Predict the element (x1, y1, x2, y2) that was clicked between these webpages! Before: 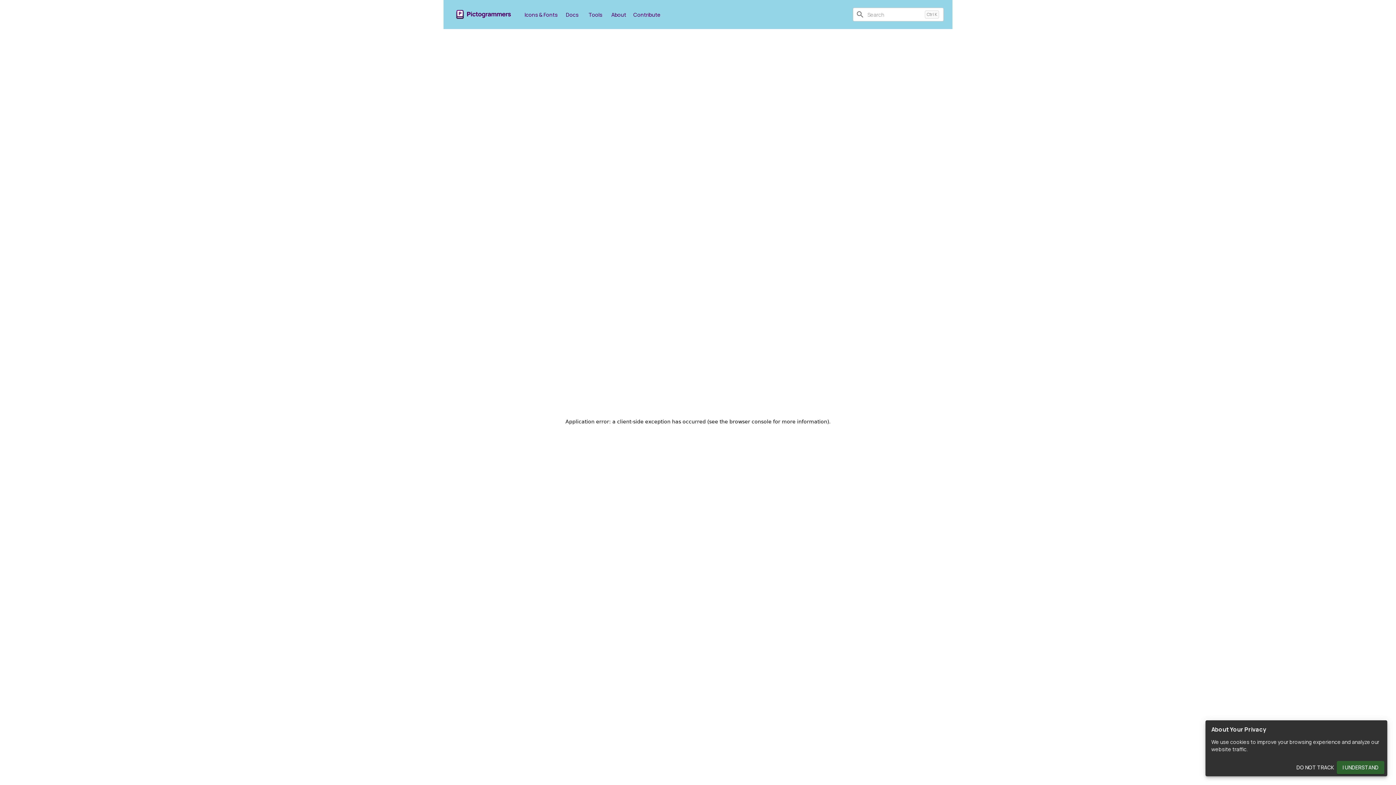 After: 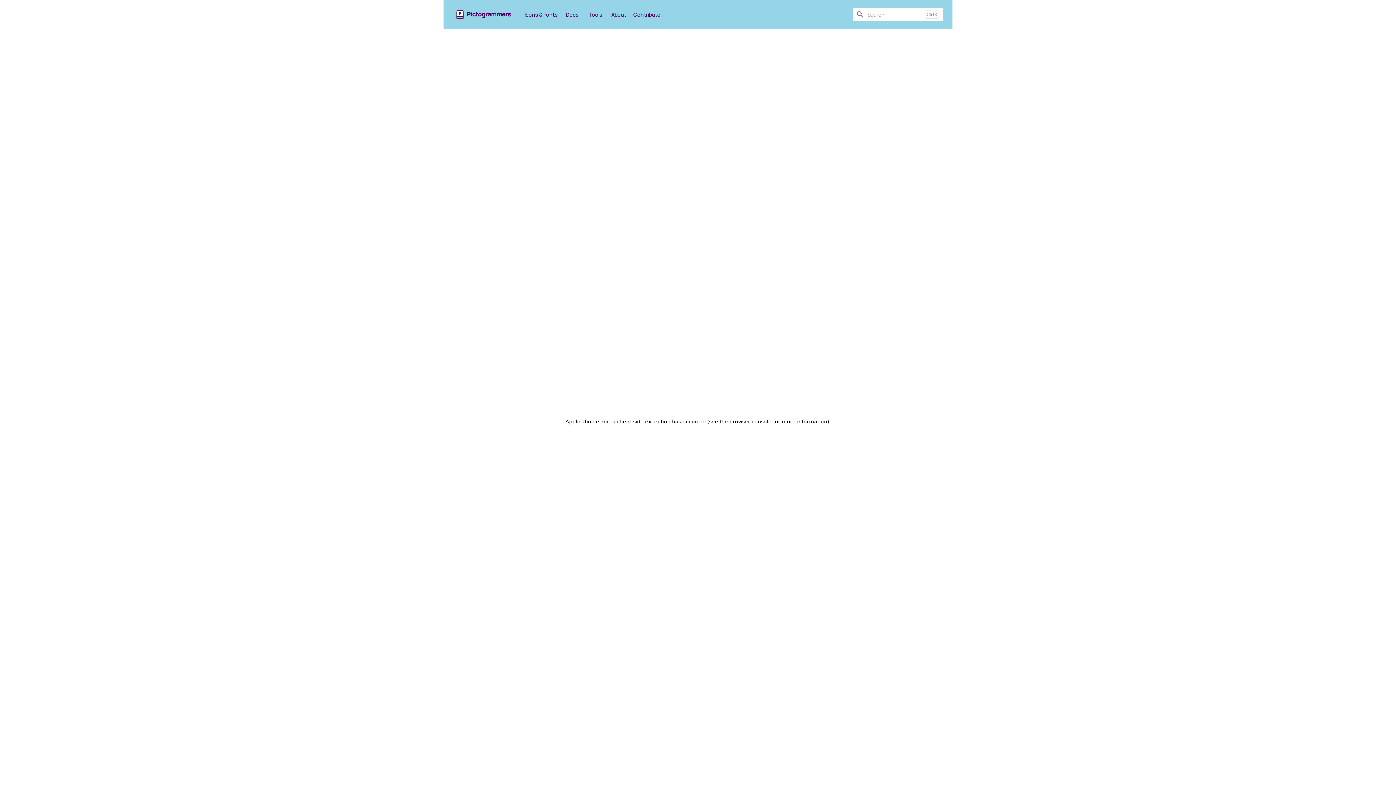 Action: label: I UNDERSTAND bbox: (1337, 761, 1384, 774)